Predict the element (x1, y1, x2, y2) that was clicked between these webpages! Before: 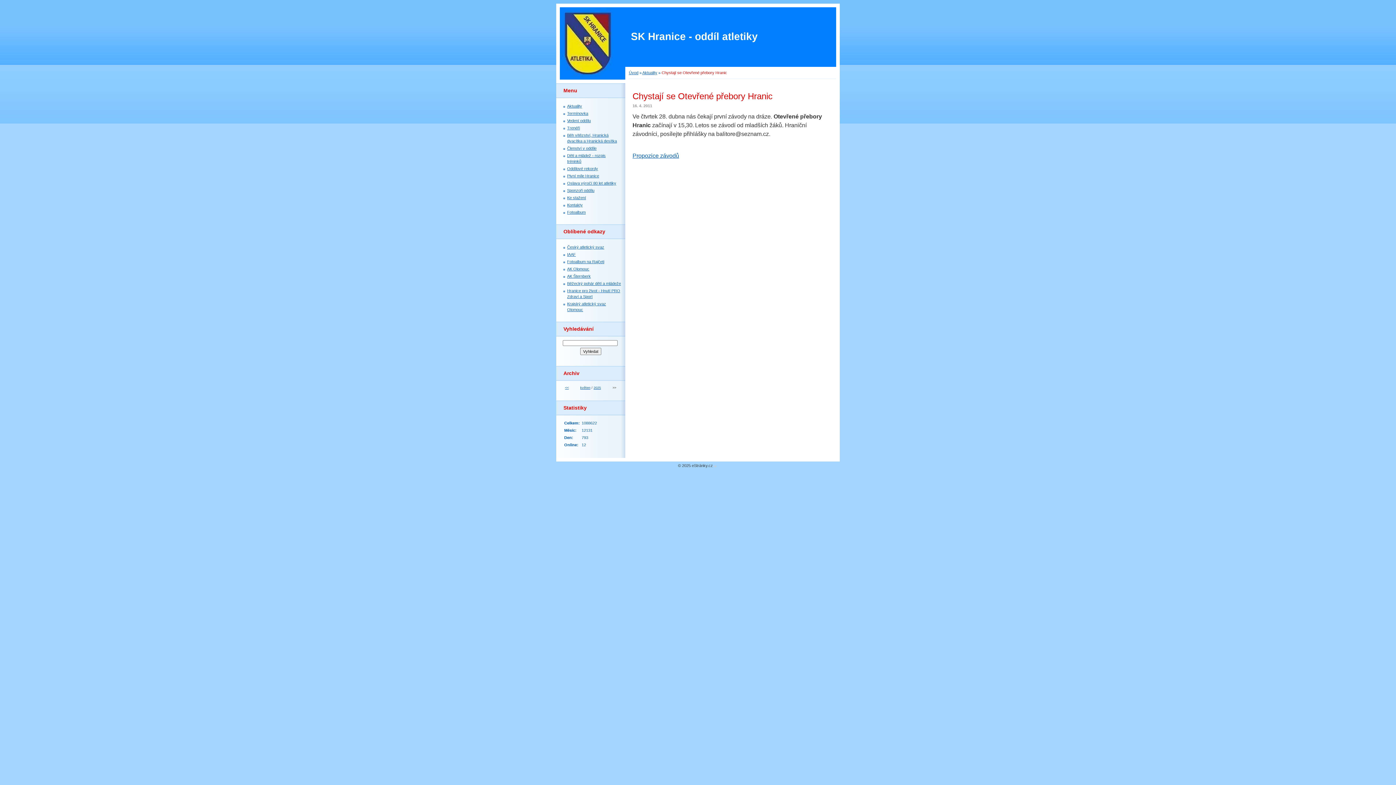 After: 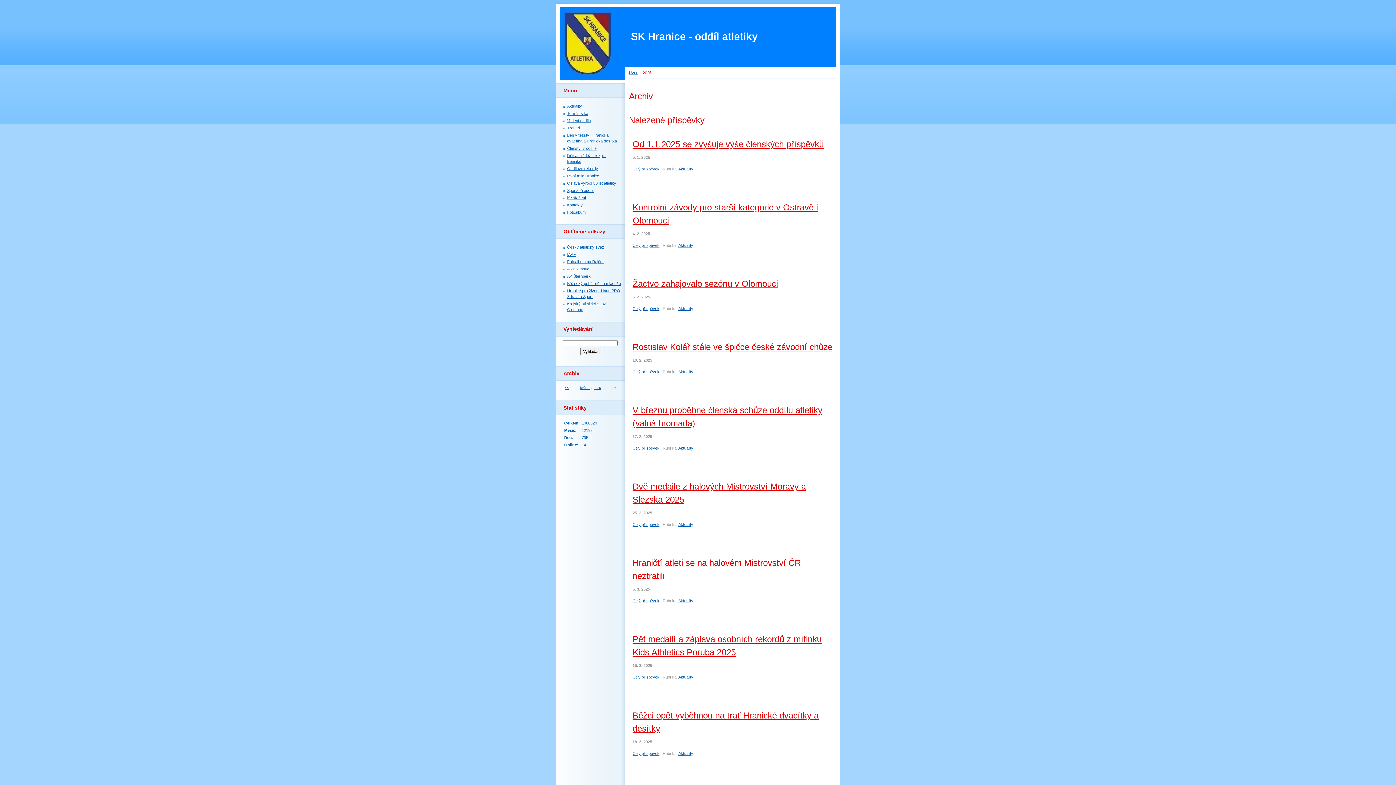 Action: label: 2025 bbox: (593, 386, 601, 389)